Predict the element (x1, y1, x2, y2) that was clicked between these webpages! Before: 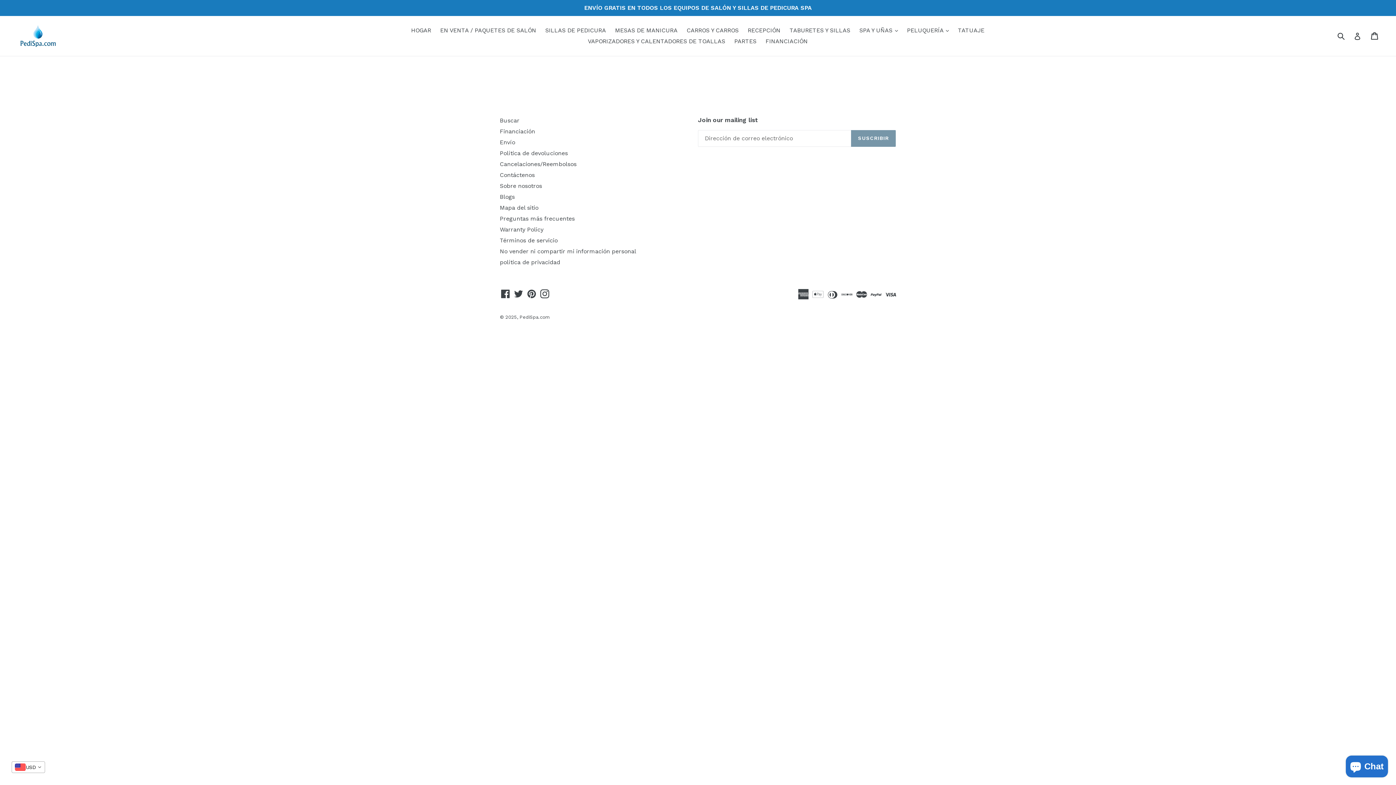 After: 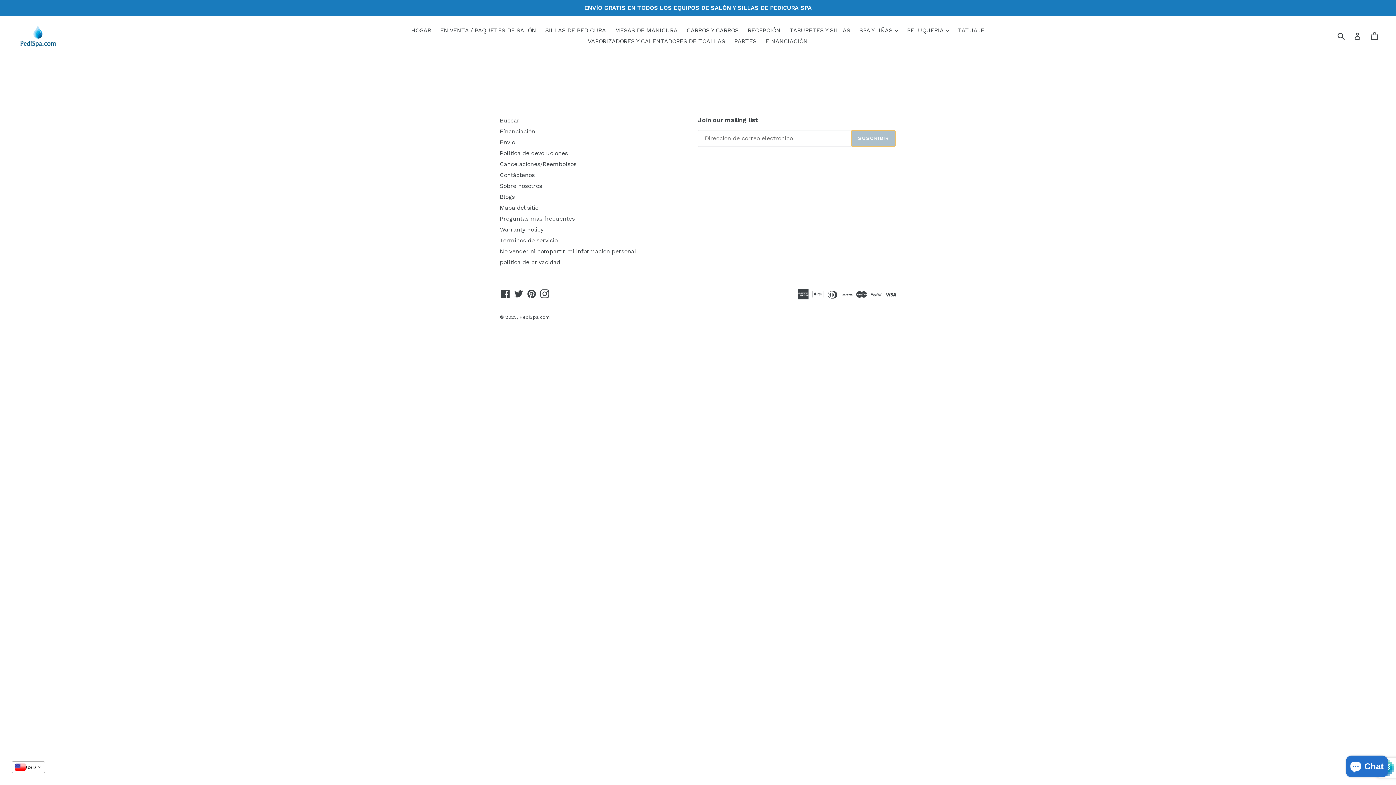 Action: bbox: (851, 130, 896, 146) label: SUSCRIBIR